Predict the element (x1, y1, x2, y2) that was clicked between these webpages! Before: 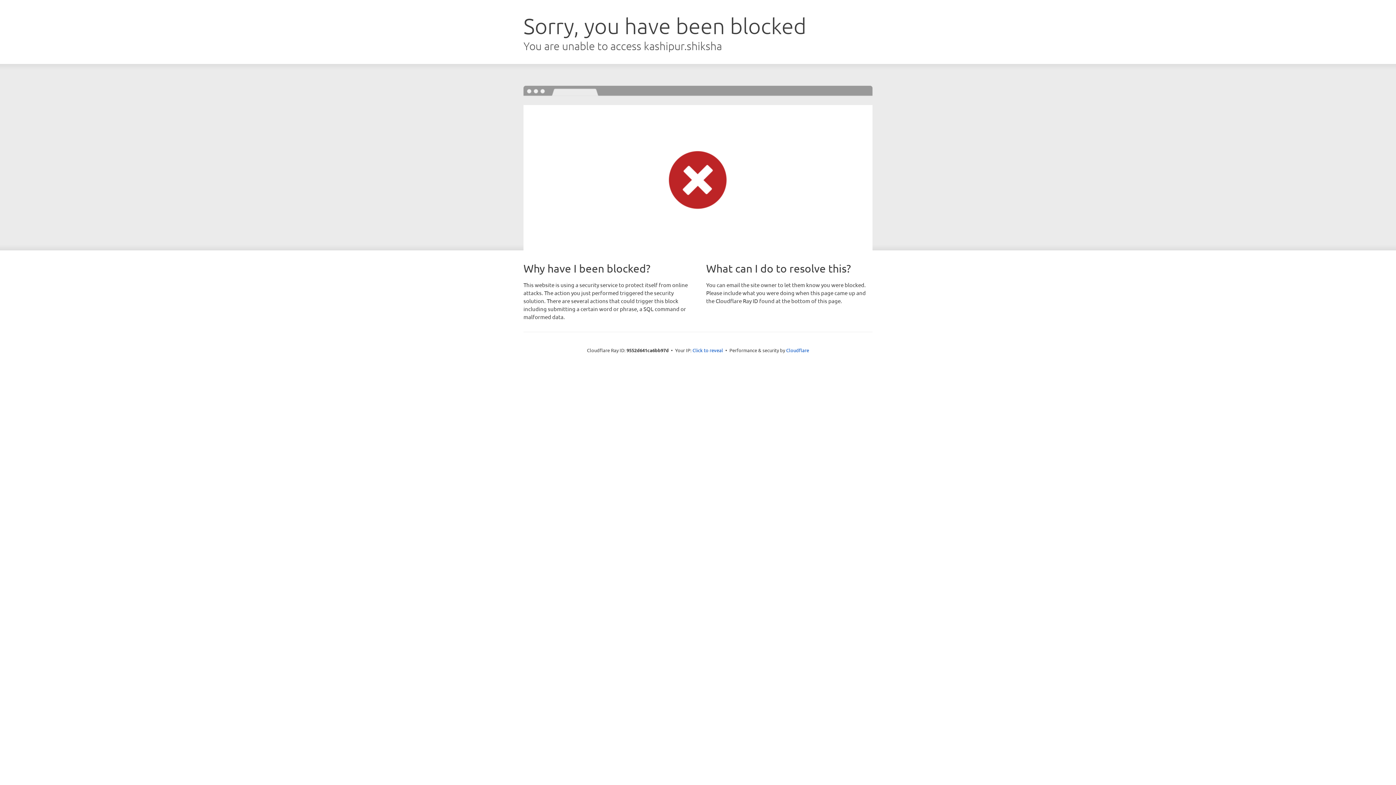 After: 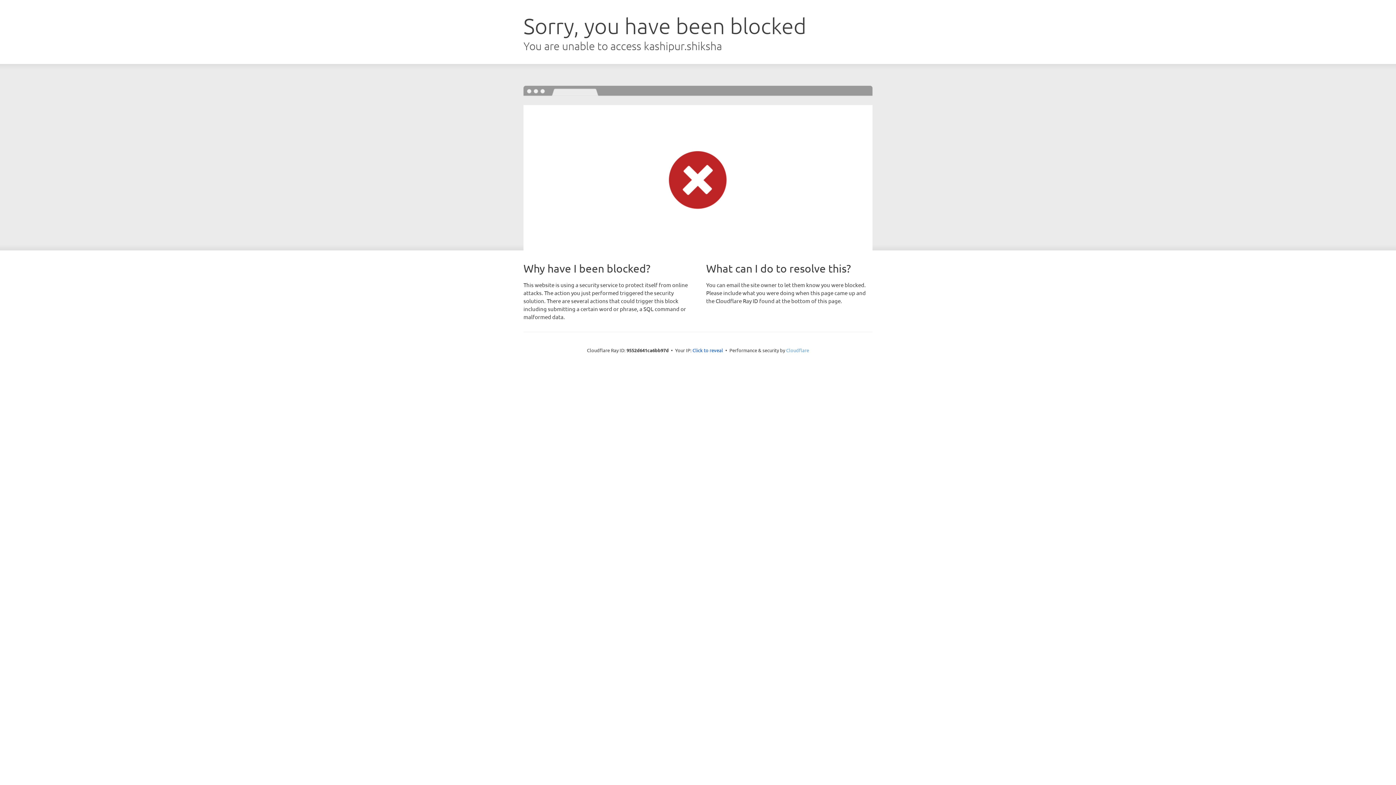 Action: label: Cloudflare bbox: (786, 347, 809, 353)